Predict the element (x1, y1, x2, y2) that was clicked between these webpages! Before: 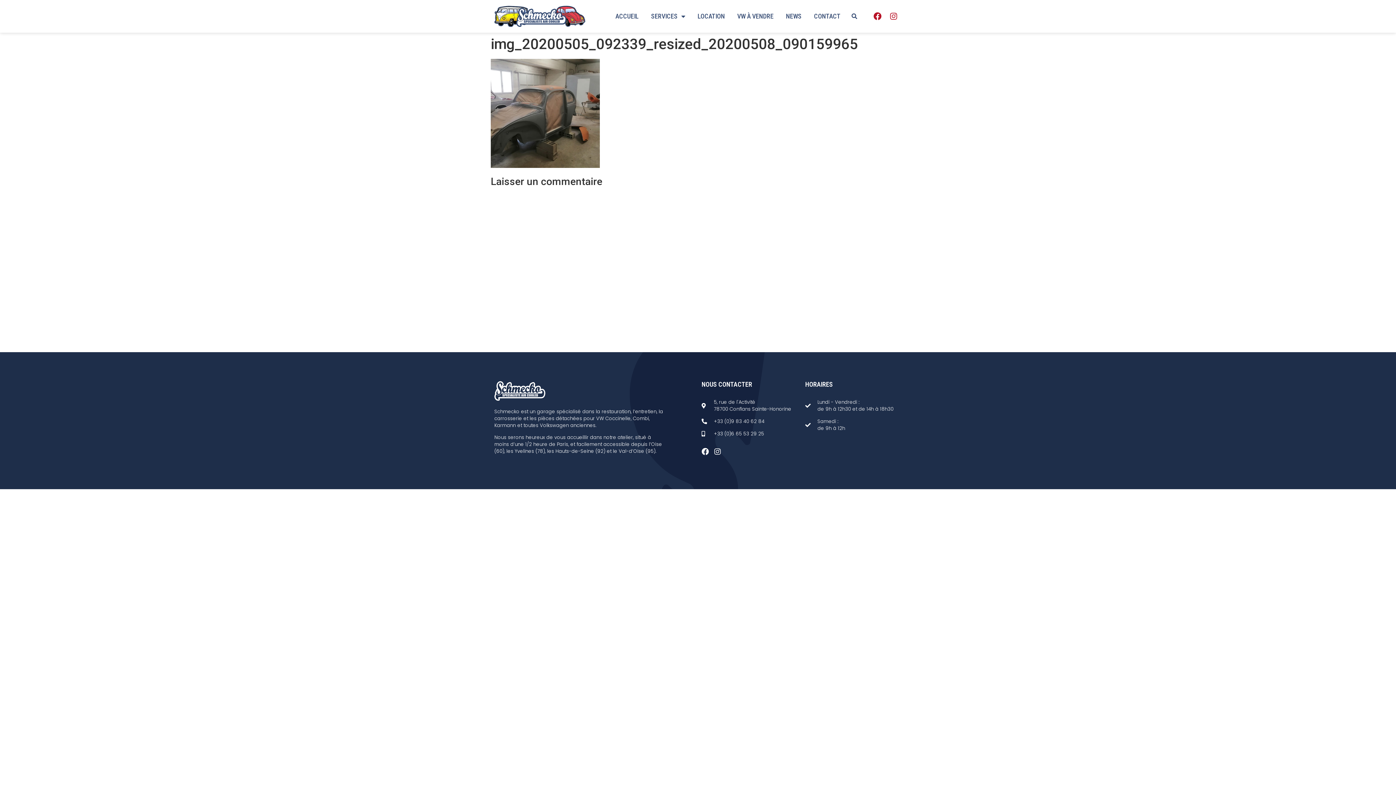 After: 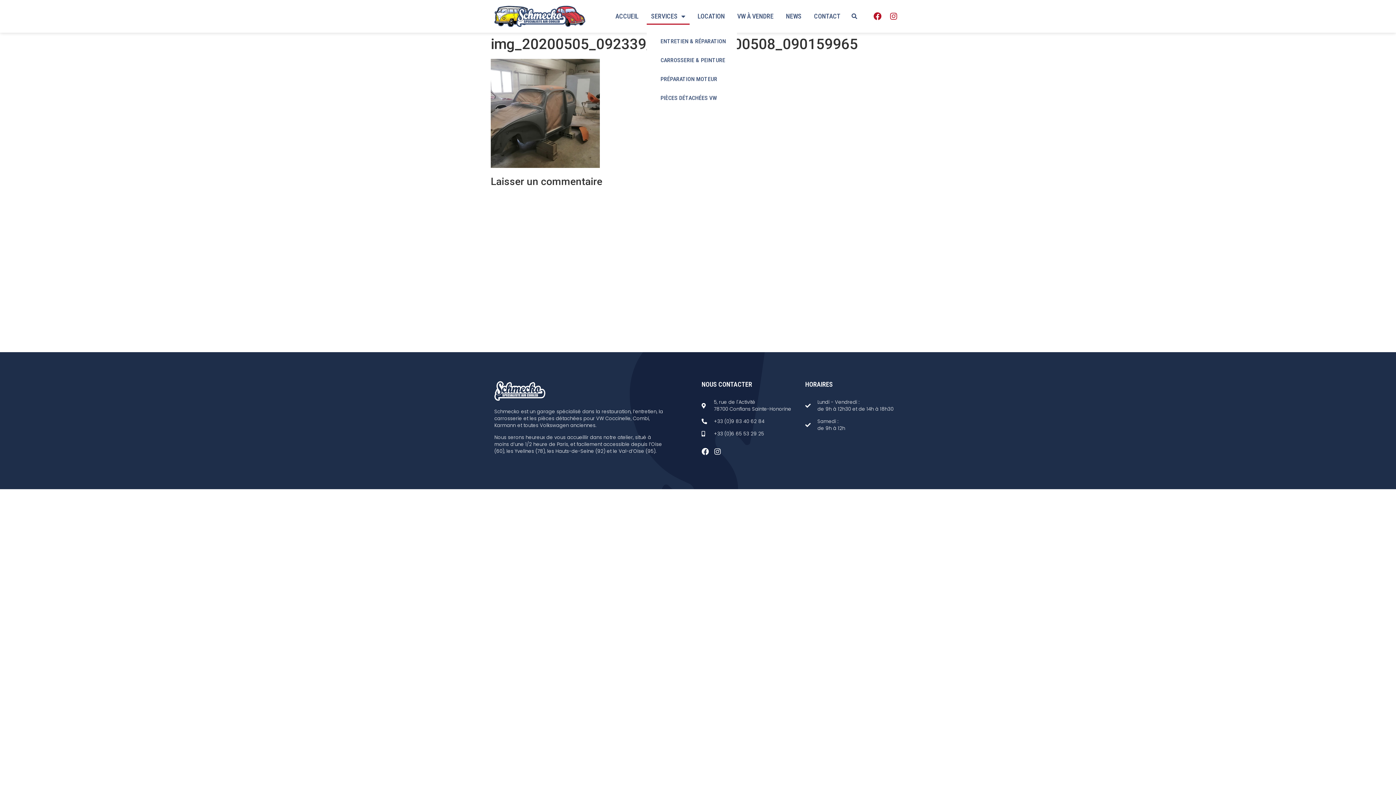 Action: label: SERVICES bbox: (646, 8, 689, 24)